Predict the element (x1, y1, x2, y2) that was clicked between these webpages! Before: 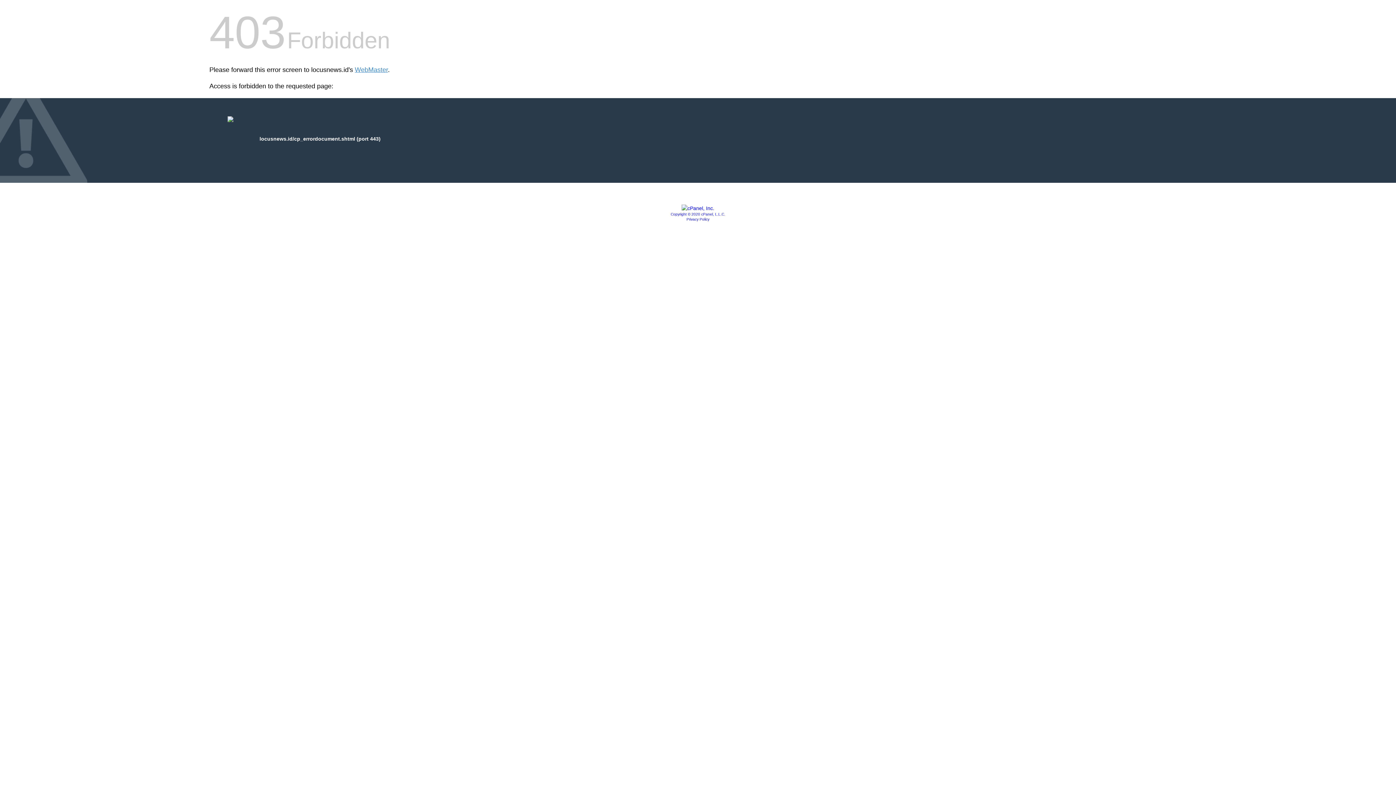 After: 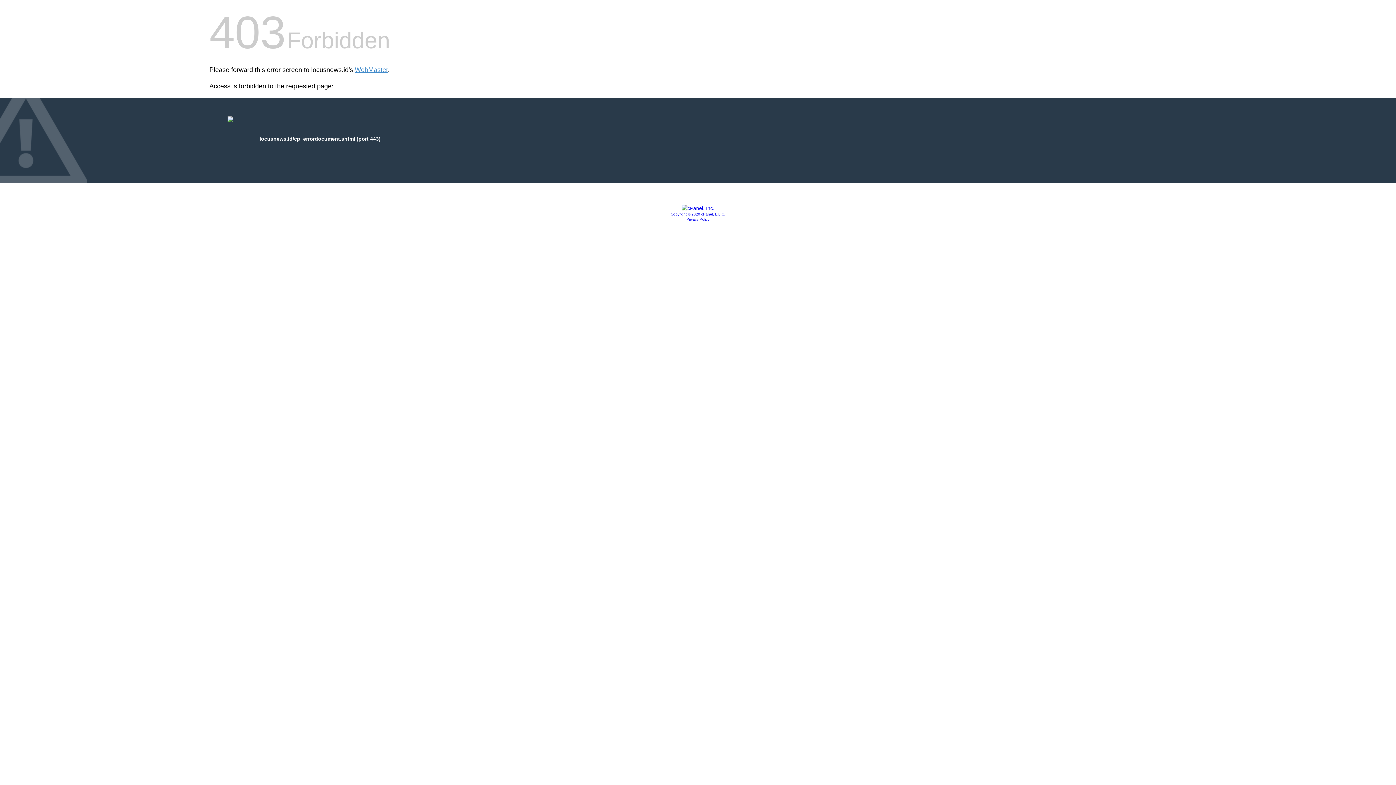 Action: label: Privacy Policy bbox: (686, 217, 709, 221)